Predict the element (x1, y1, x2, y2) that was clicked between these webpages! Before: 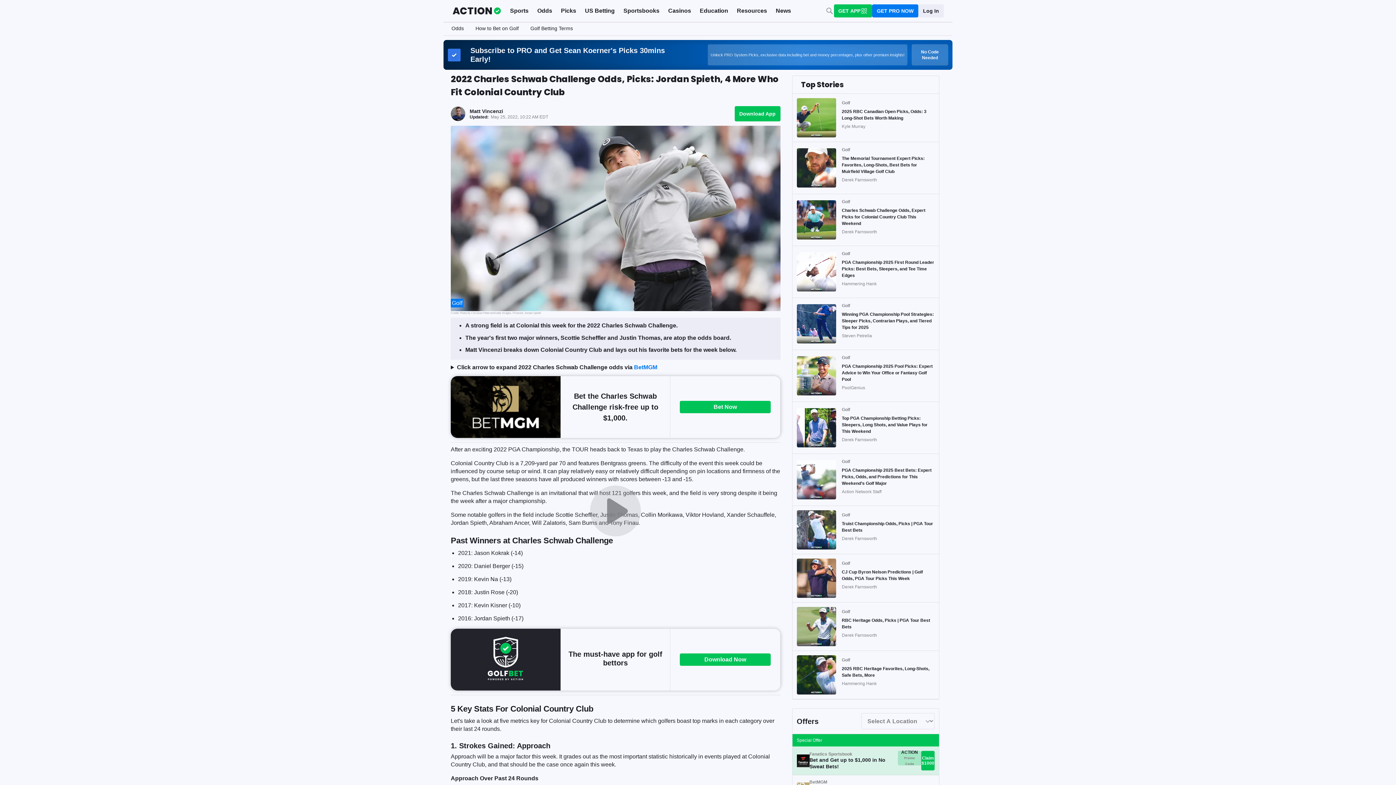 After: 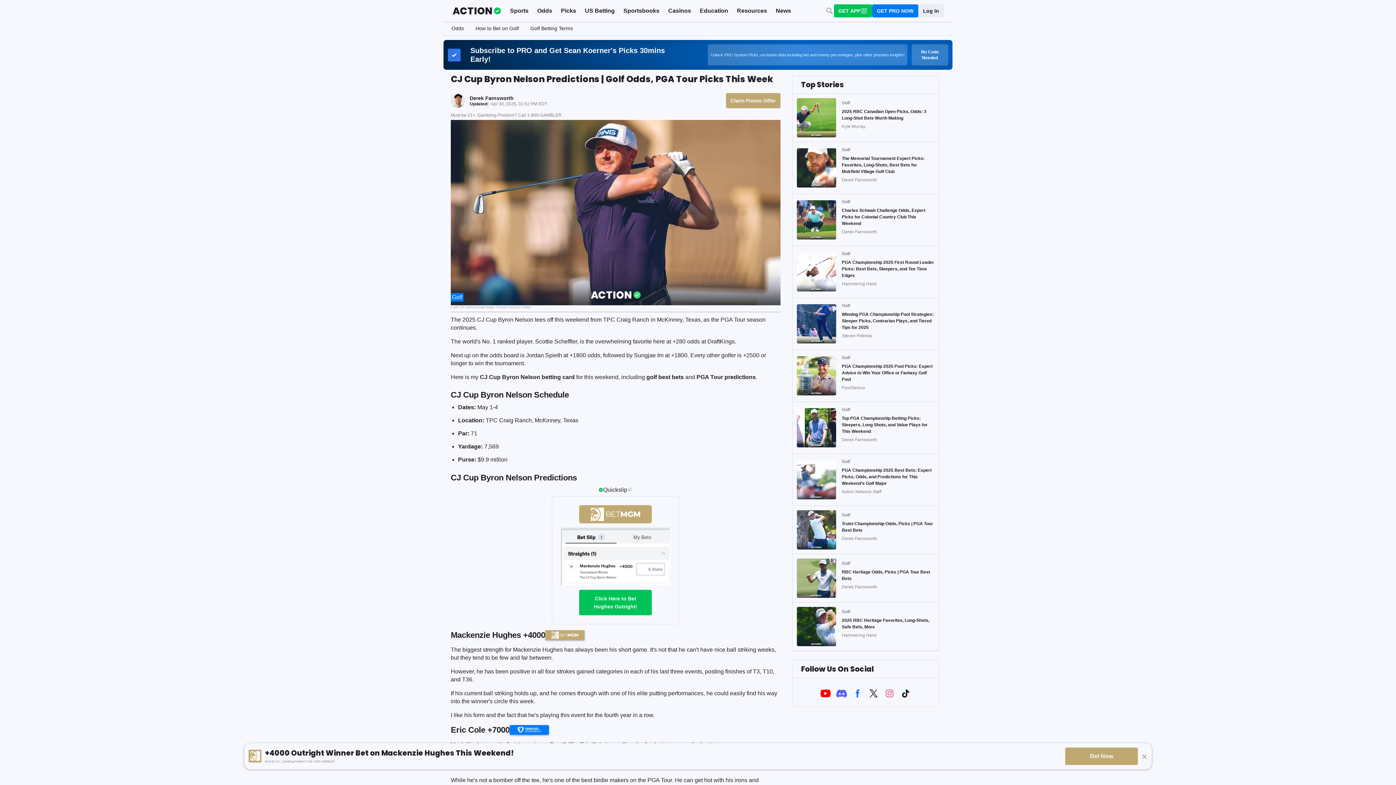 Action: label: CJ Cup Byron Nelson Predictions | Golf Odds, PGA Tour Picks This Week bbox: (842, 569, 934, 582)